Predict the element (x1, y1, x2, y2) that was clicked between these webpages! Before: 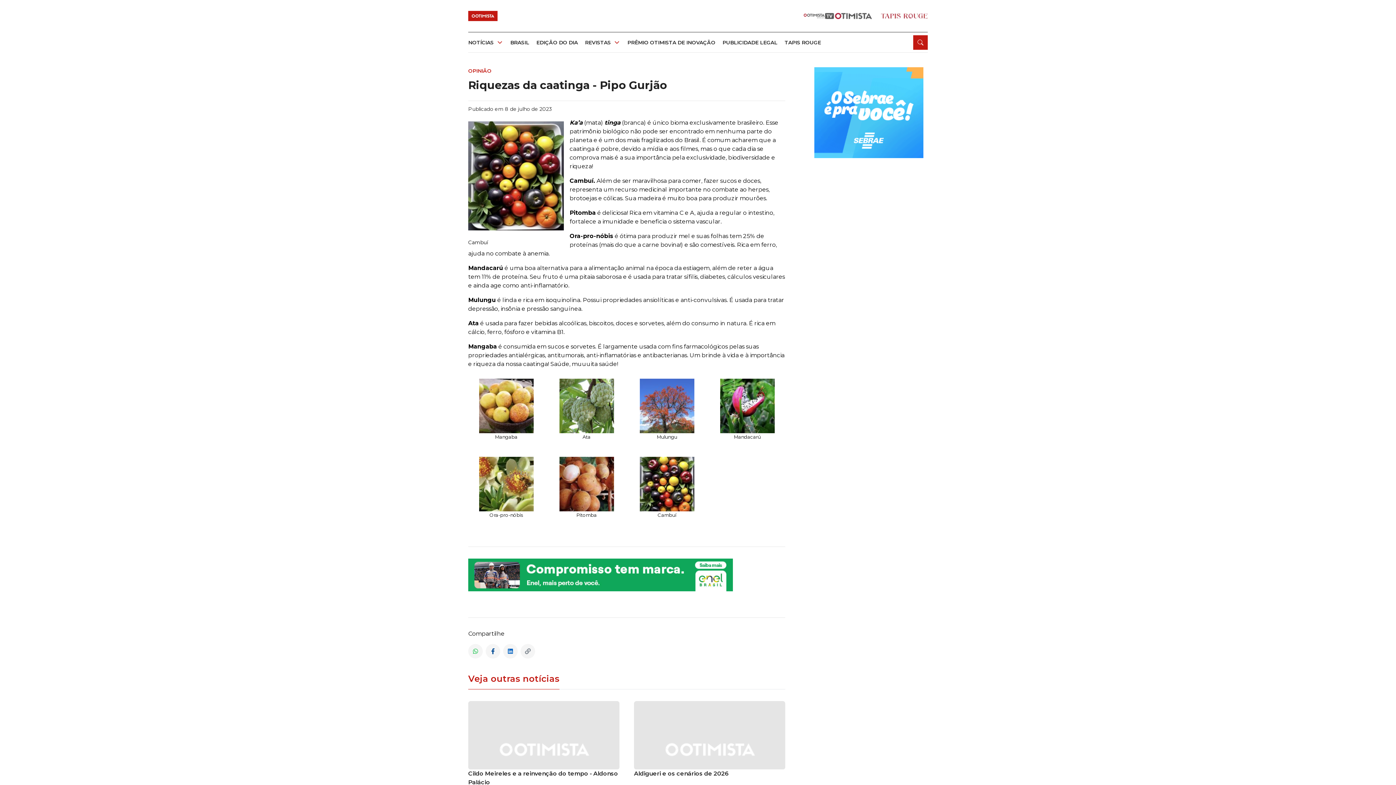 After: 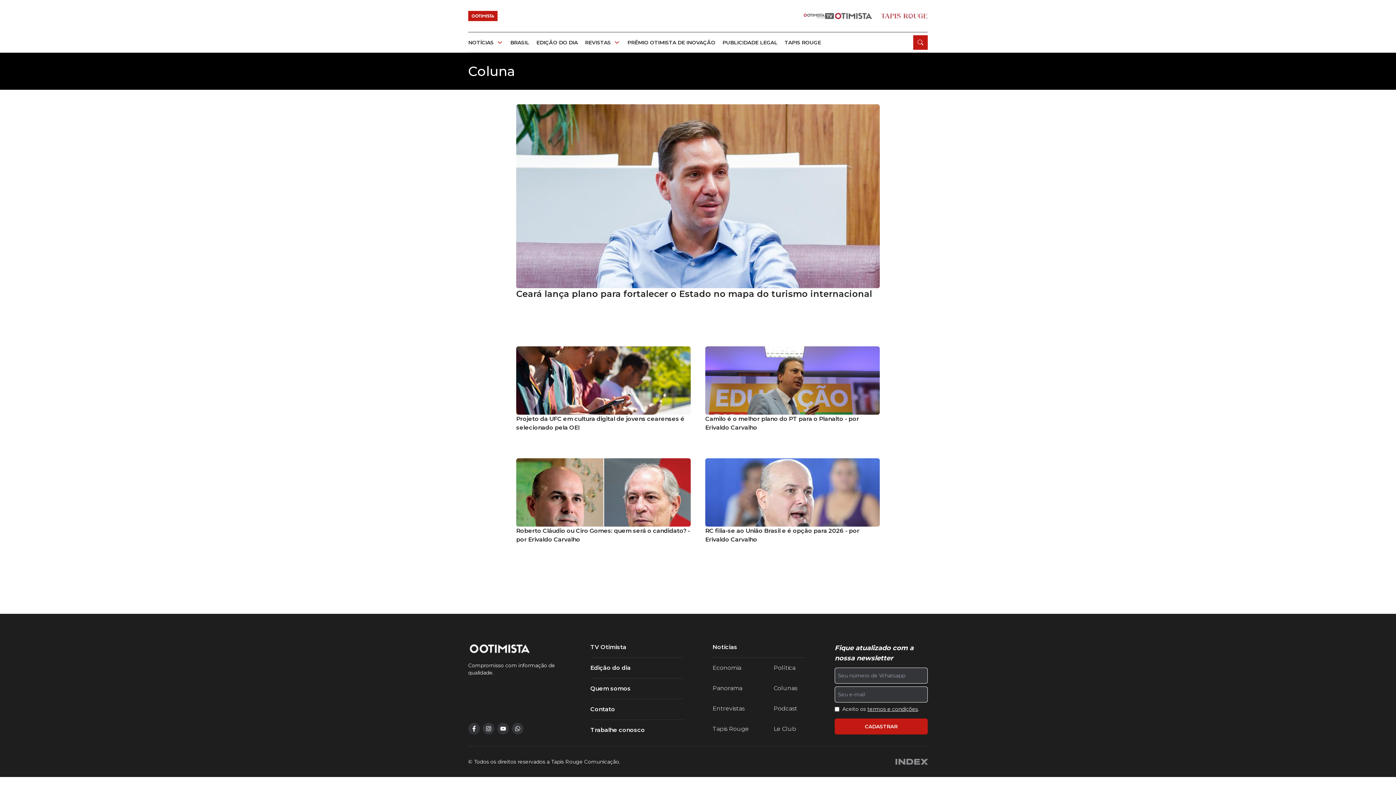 Action: label: Colunas bbox: (773, 653, 797, 660)